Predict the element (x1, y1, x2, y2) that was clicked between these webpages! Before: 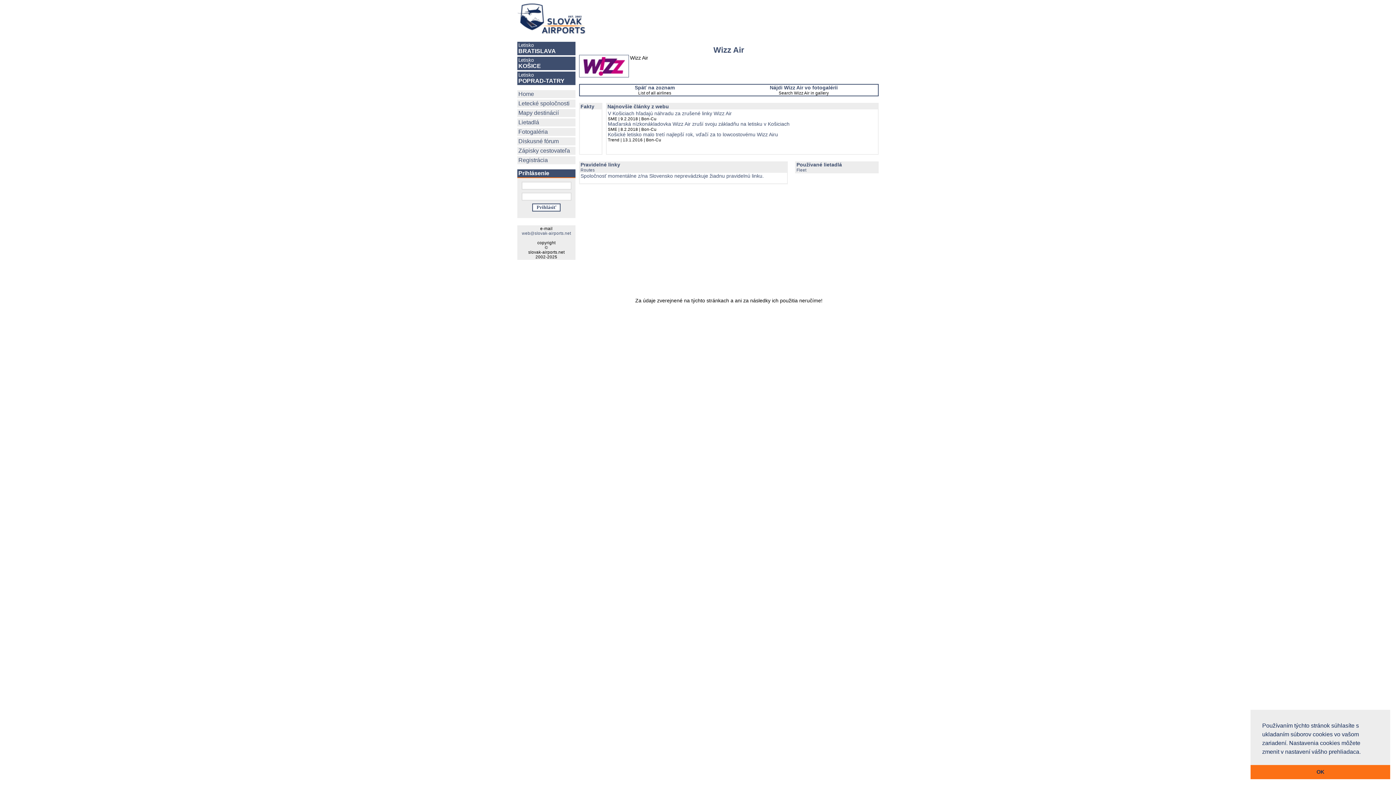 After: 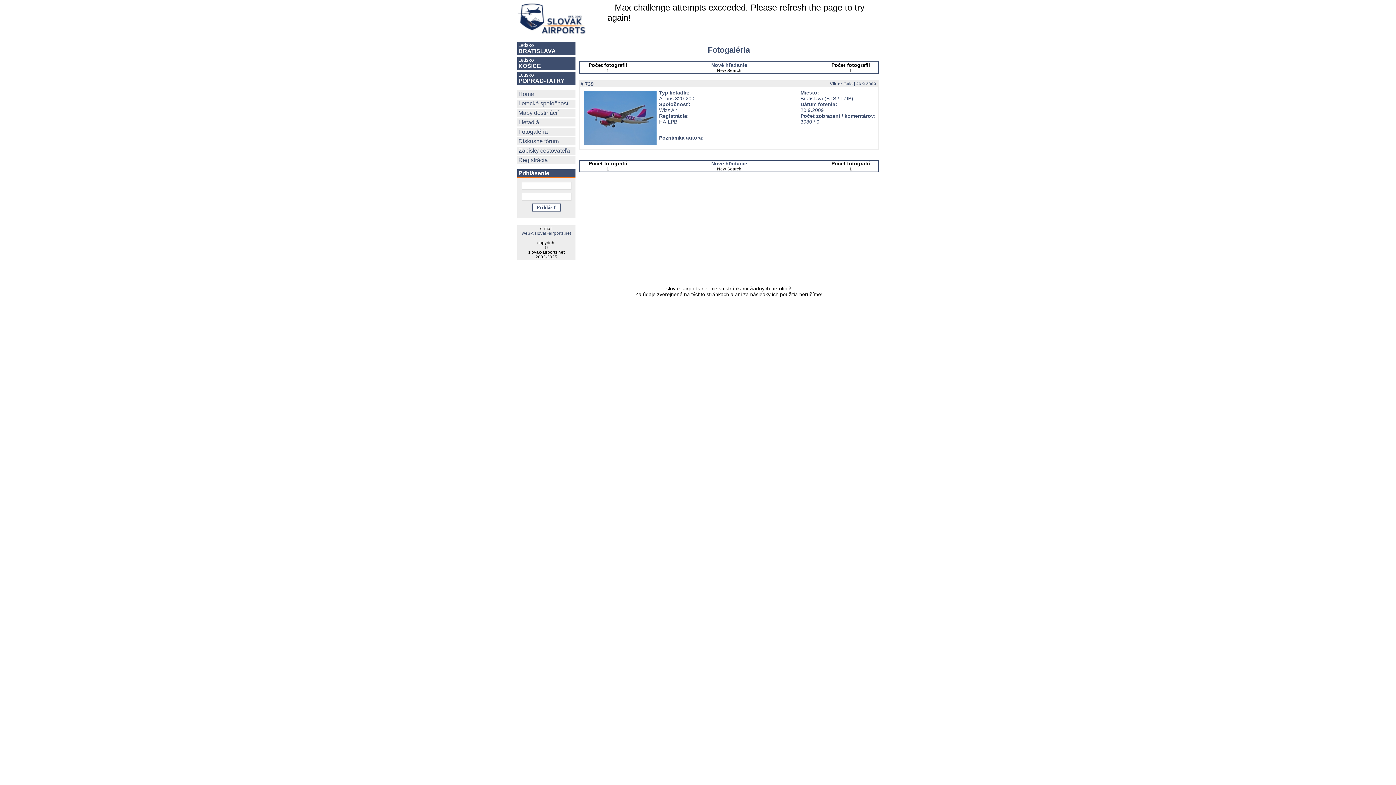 Action: label: Nájdi Wizz Air vo fotogalérii bbox: (770, 84, 838, 90)